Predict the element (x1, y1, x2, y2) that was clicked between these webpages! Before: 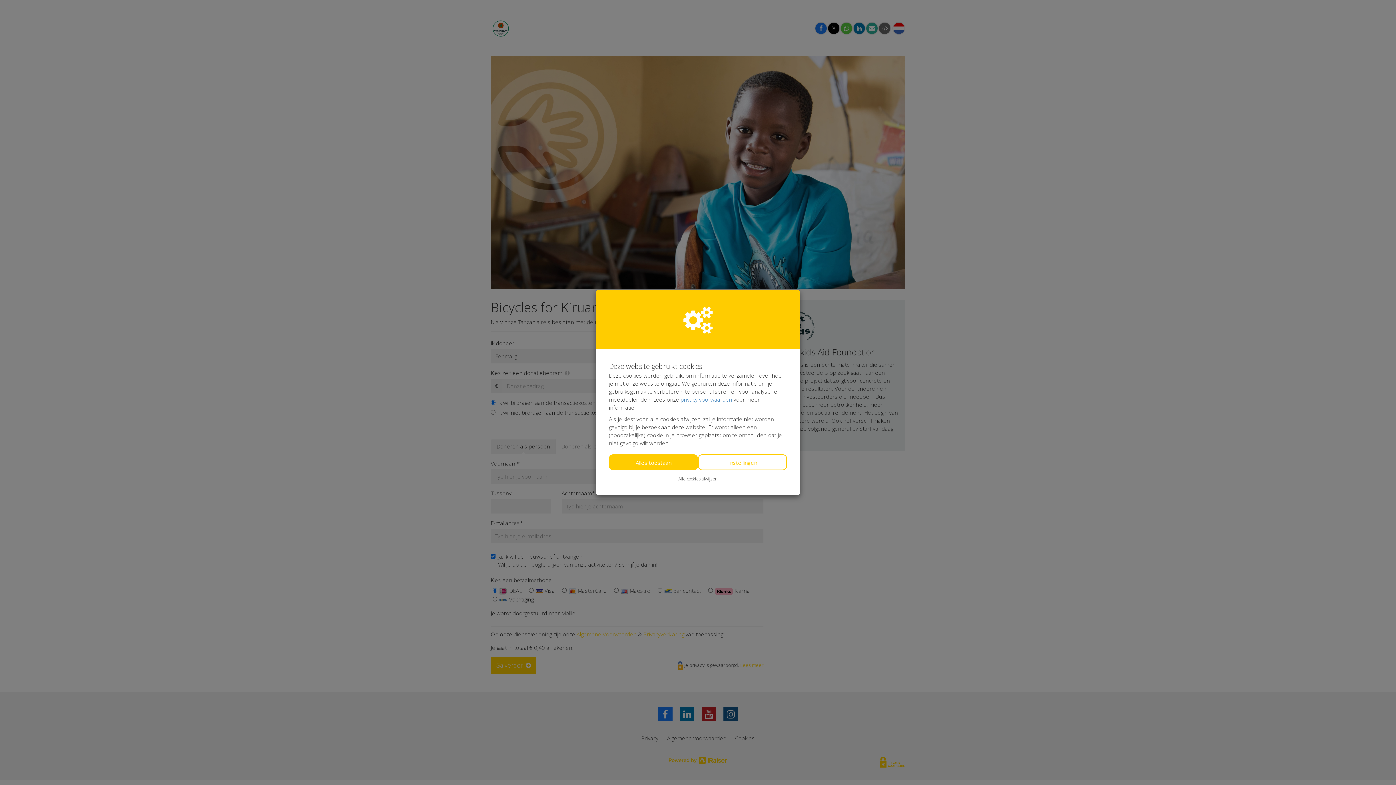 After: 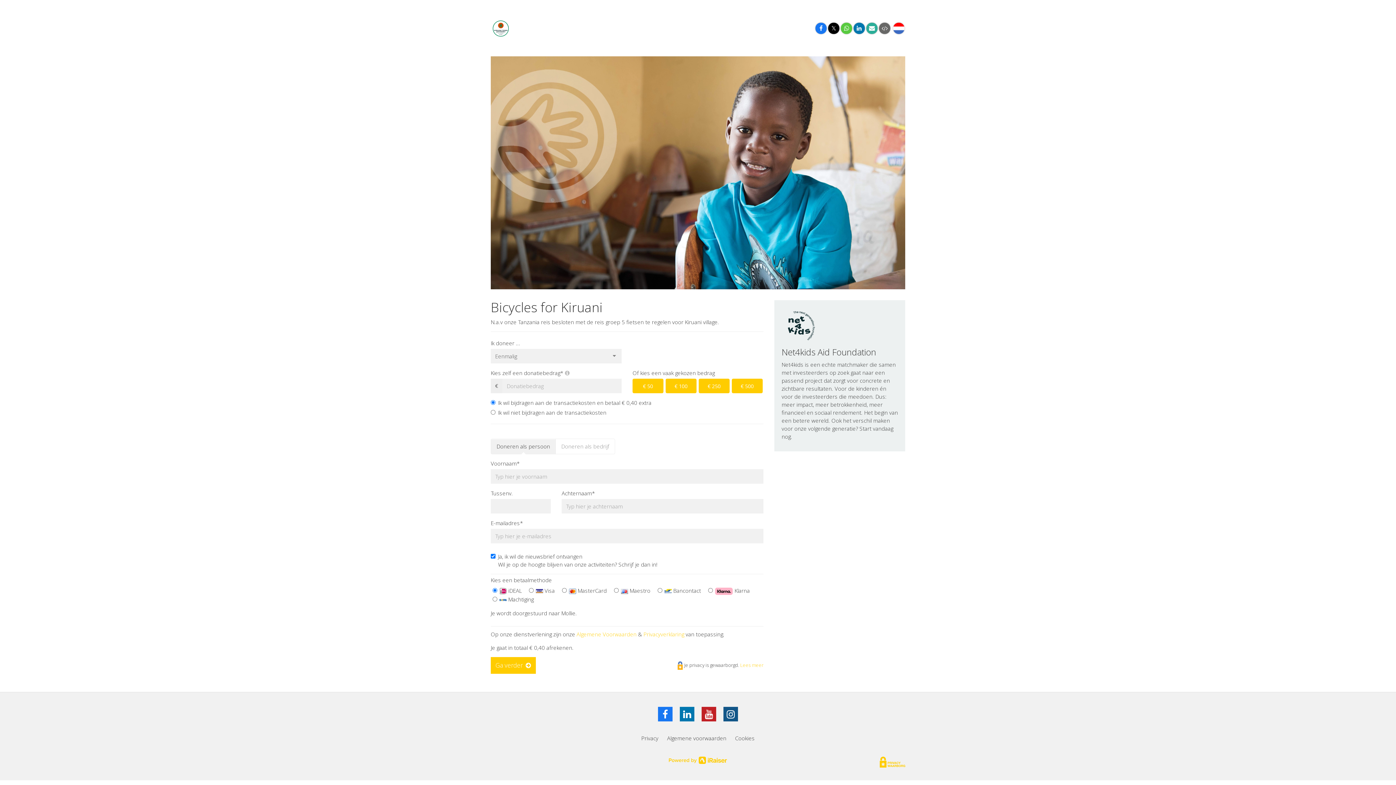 Action: bbox: (609, 454, 698, 470) label: Alles toestaan